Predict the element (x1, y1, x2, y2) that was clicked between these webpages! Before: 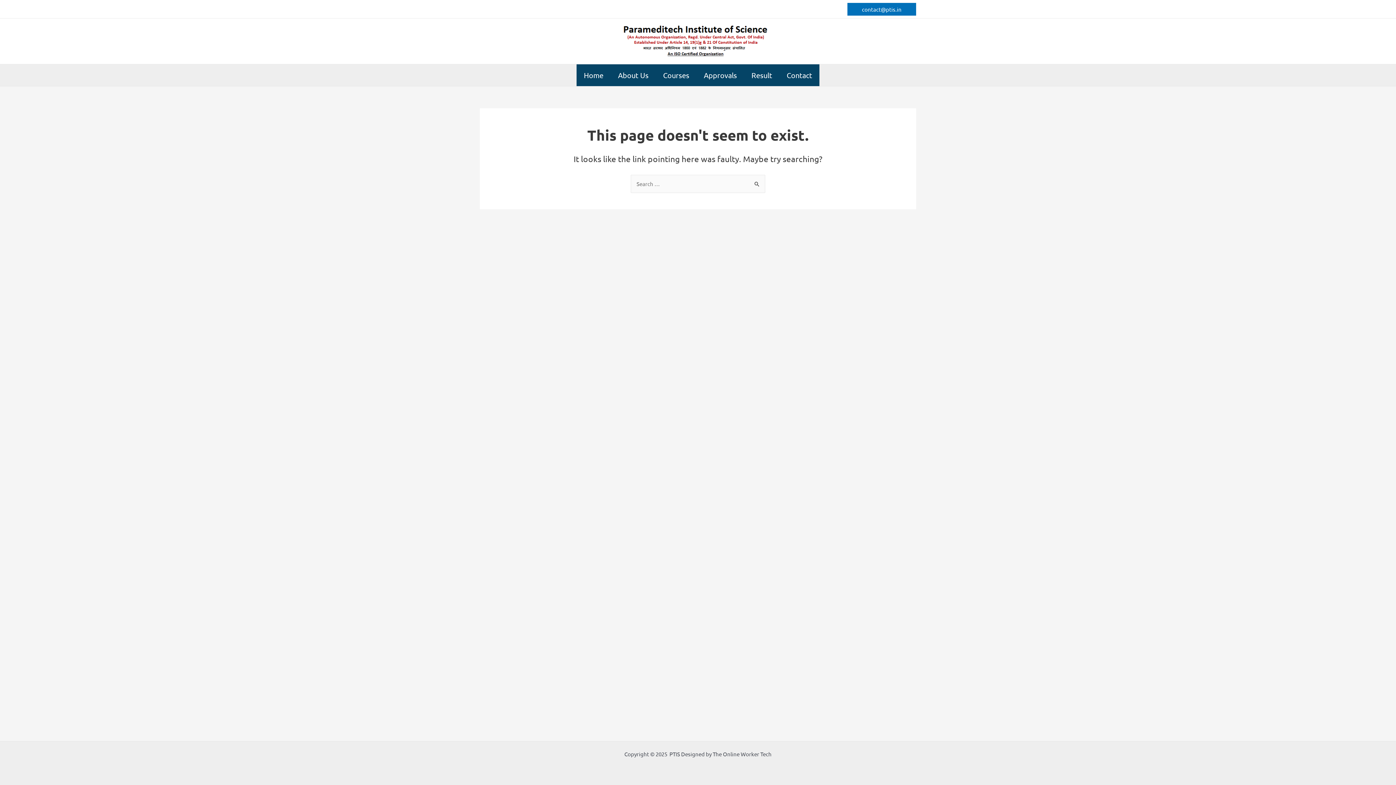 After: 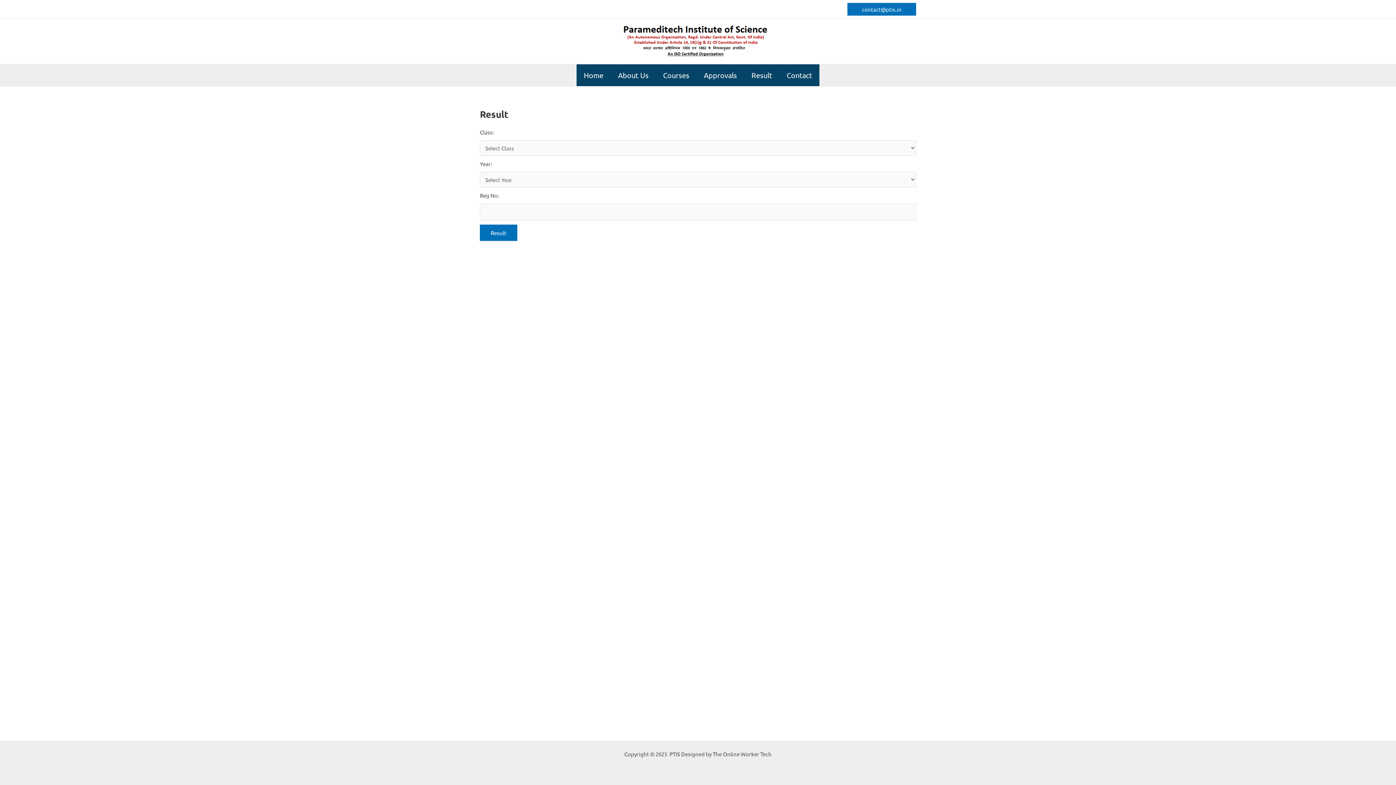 Action: label: Result bbox: (744, 64, 779, 86)